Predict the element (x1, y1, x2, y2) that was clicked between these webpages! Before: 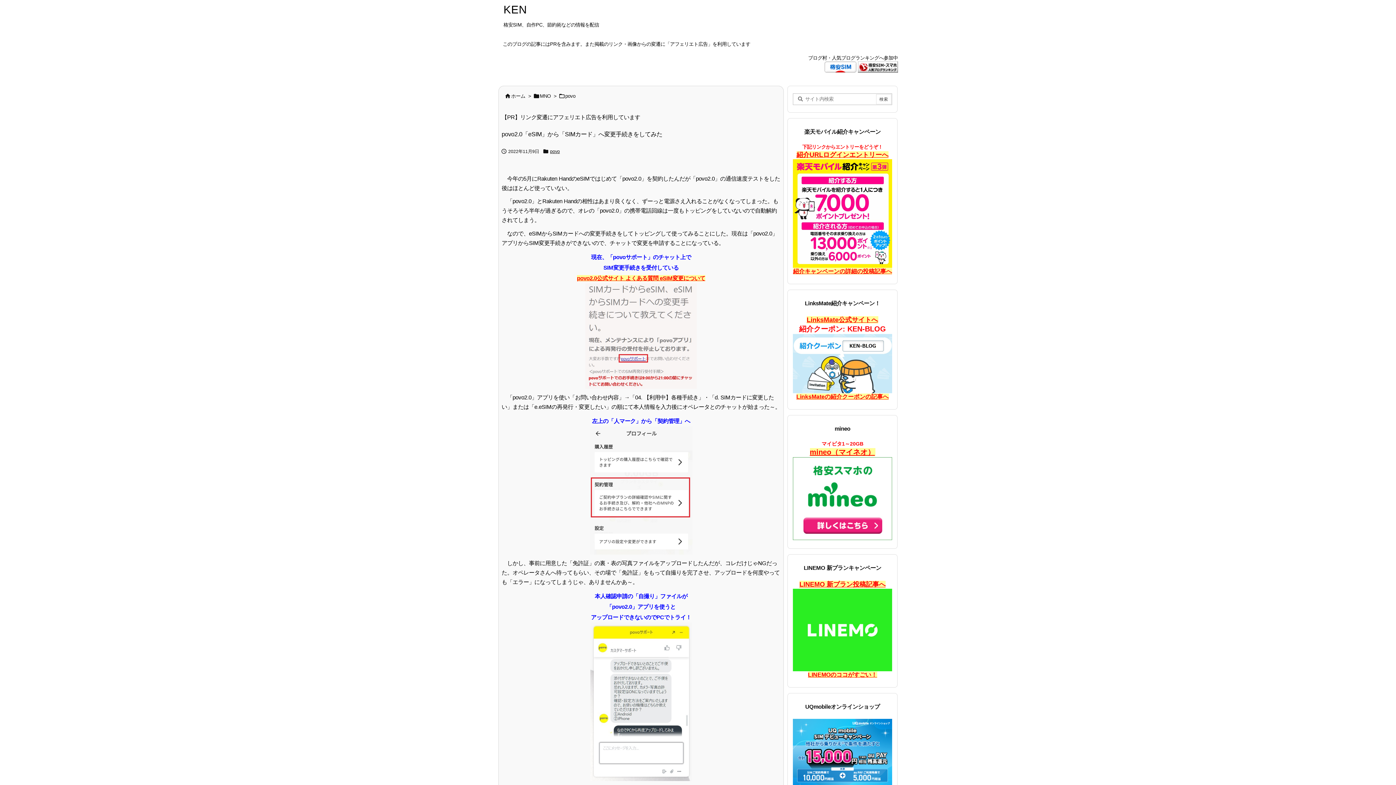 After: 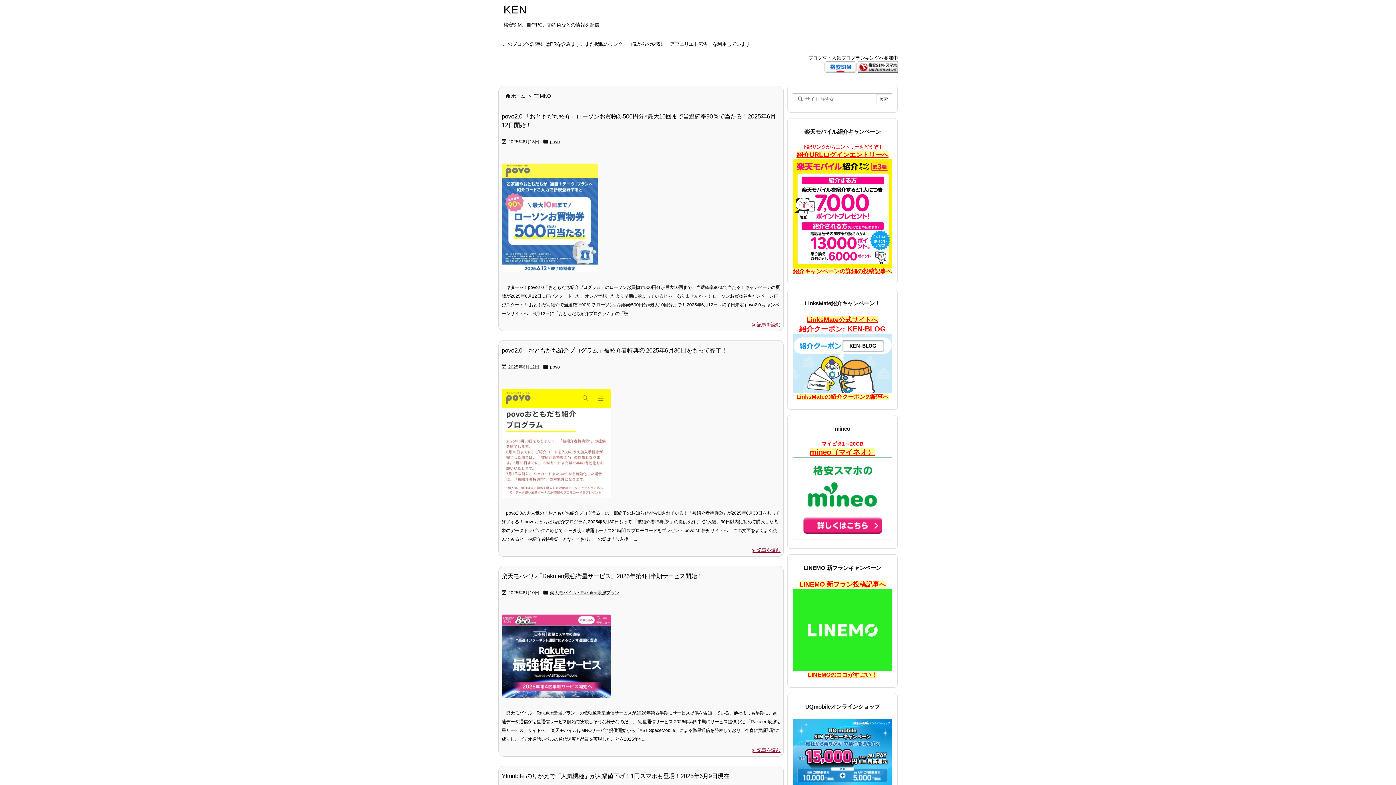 Action: label: MNO bbox: (540, 93, 550, 98)